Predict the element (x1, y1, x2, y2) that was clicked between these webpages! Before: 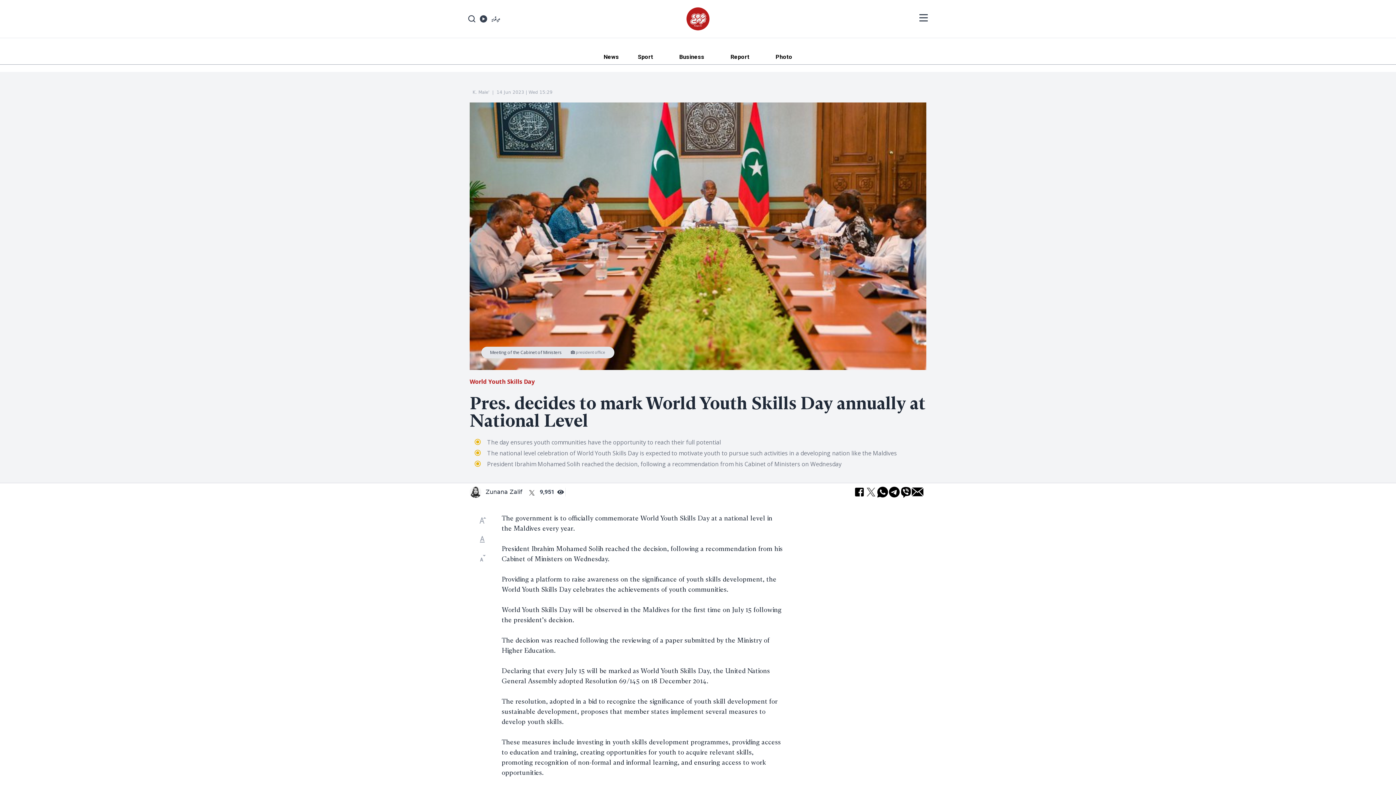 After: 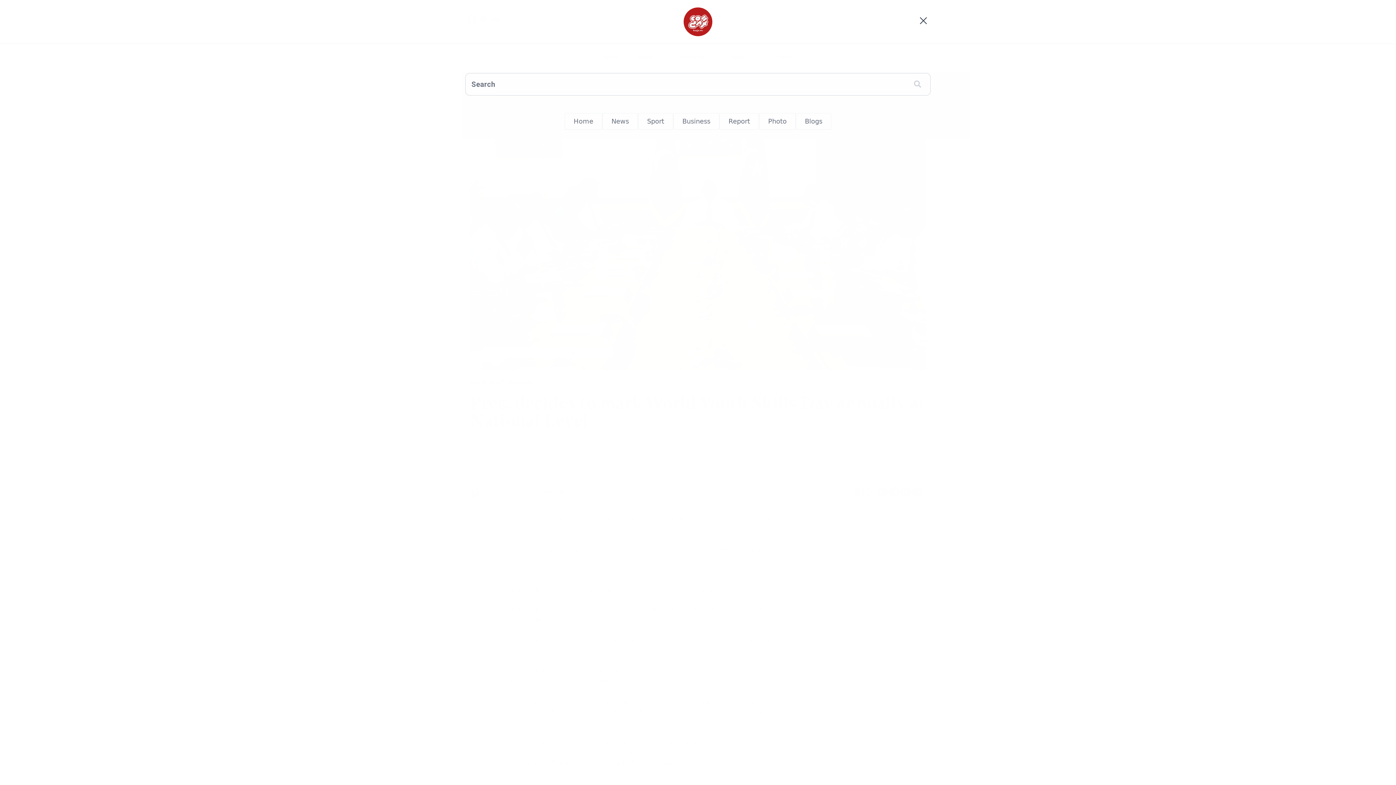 Action: bbox: (468, 15, 475, 22)